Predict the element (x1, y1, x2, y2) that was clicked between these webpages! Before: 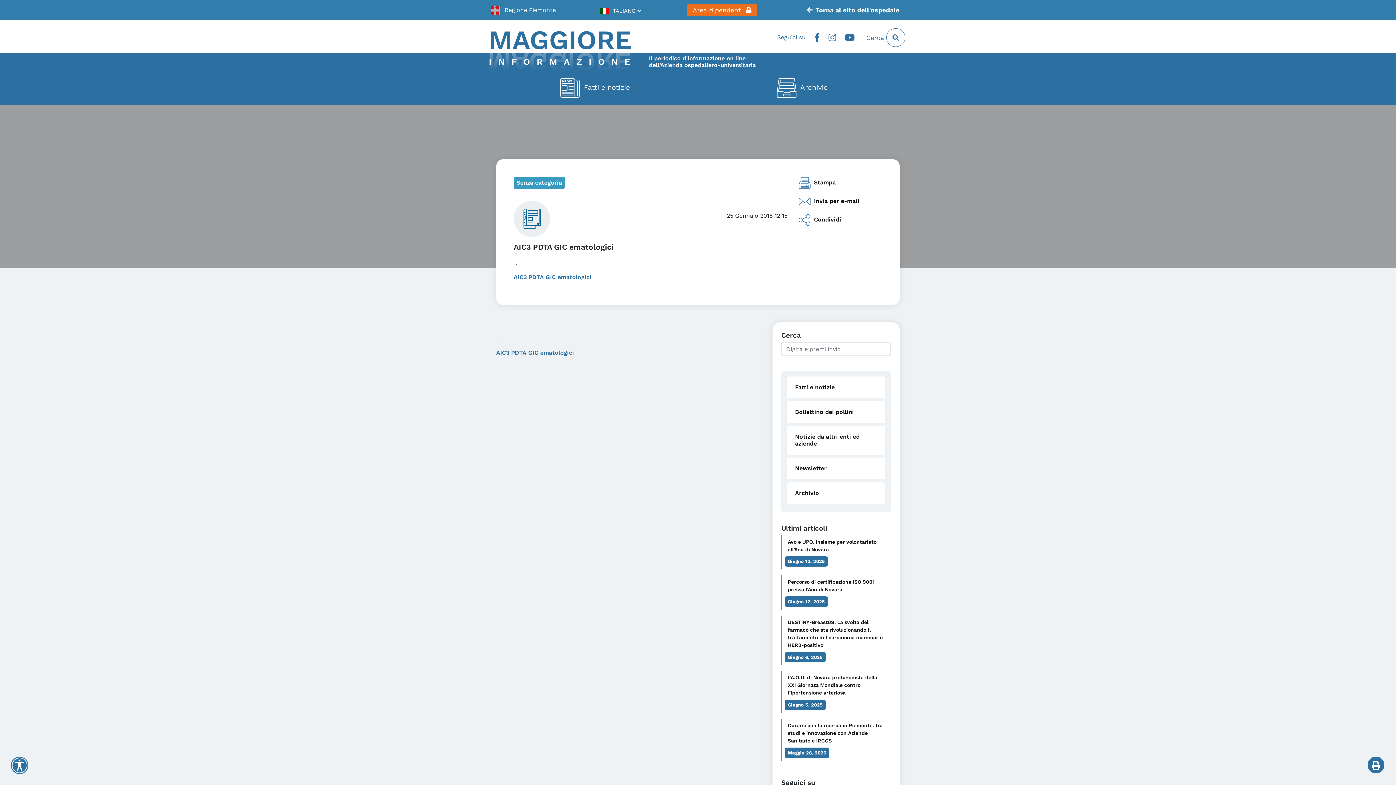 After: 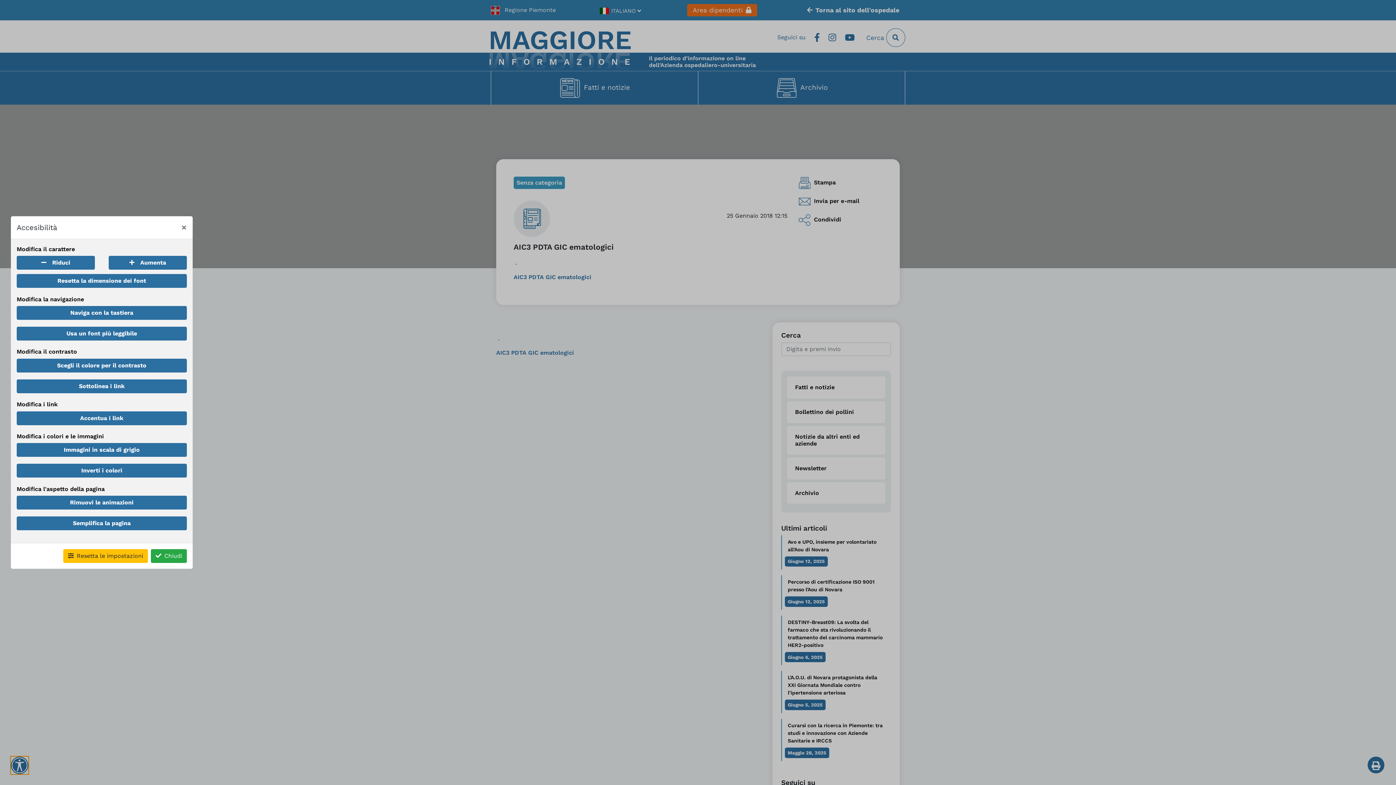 Action: label: Accessibility Helper sidebar bbox: (10, 757, 28, 774)